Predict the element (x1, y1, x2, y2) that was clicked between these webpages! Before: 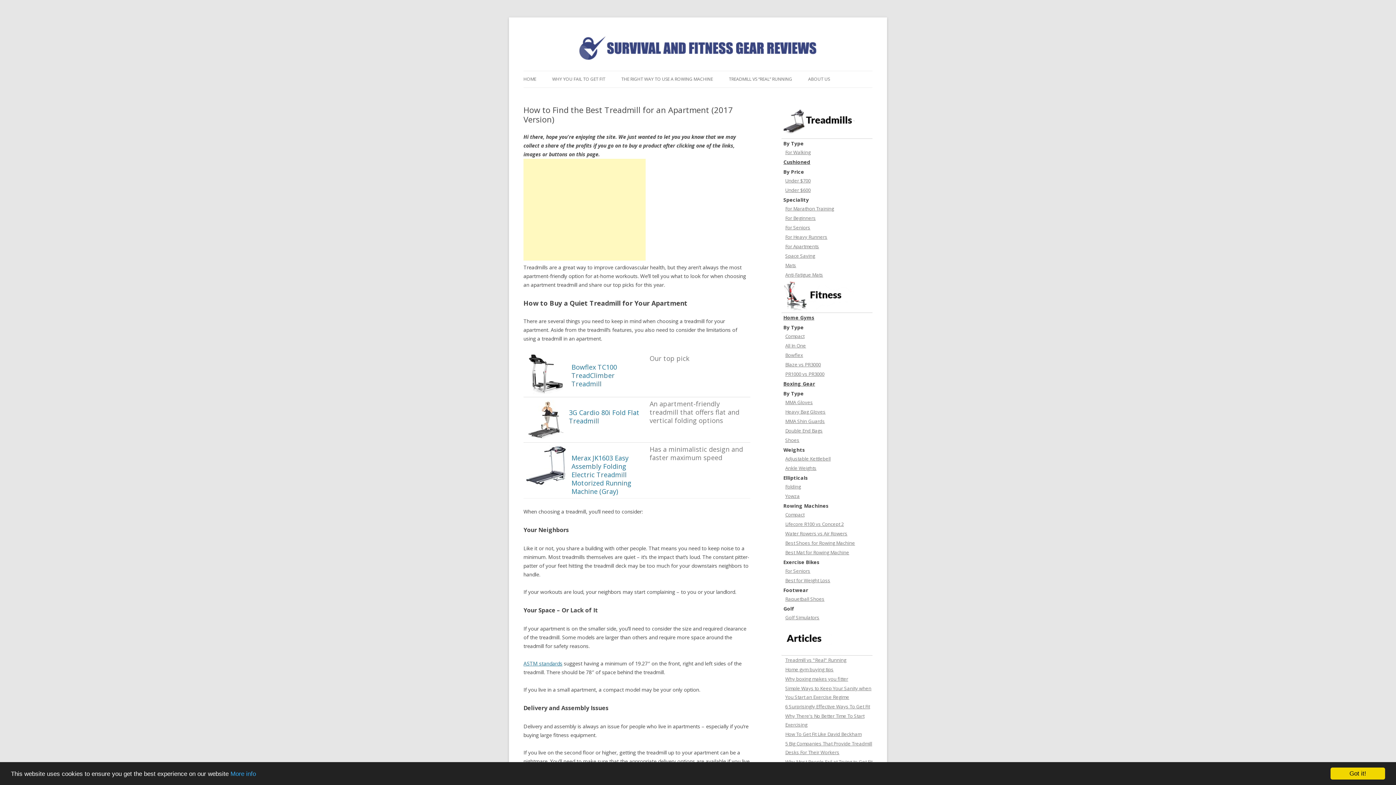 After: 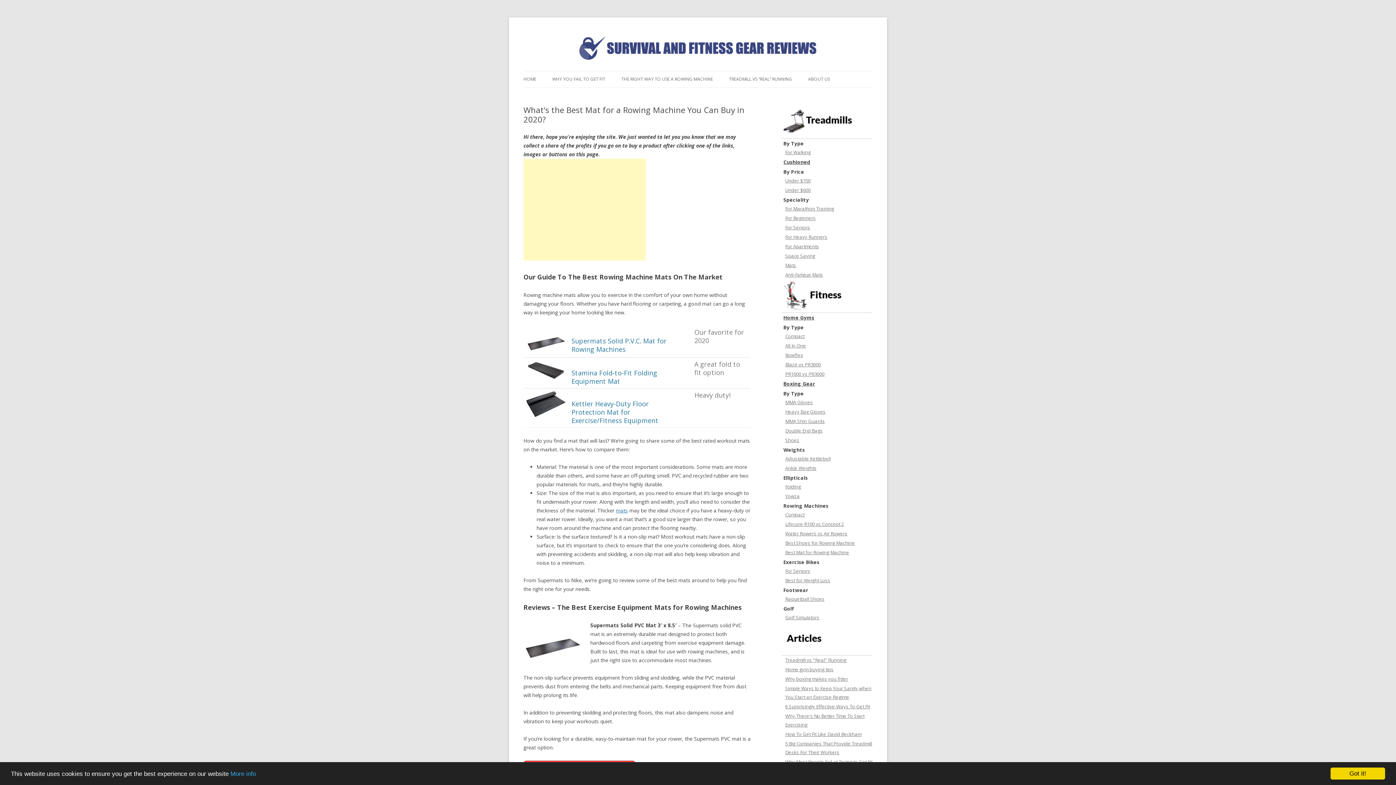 Action: label: Best Mat for Rowing Machine bbox: (781, 548, 872, 557)